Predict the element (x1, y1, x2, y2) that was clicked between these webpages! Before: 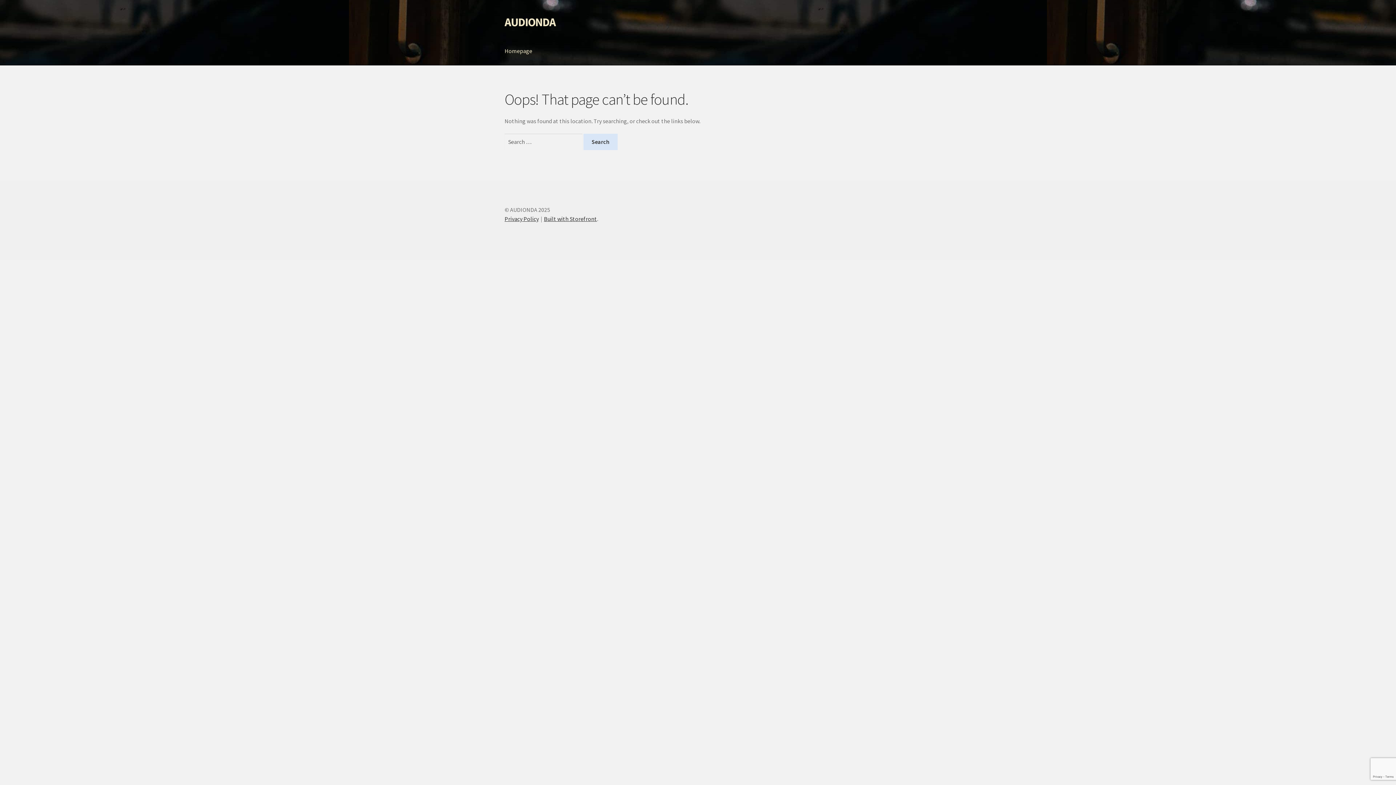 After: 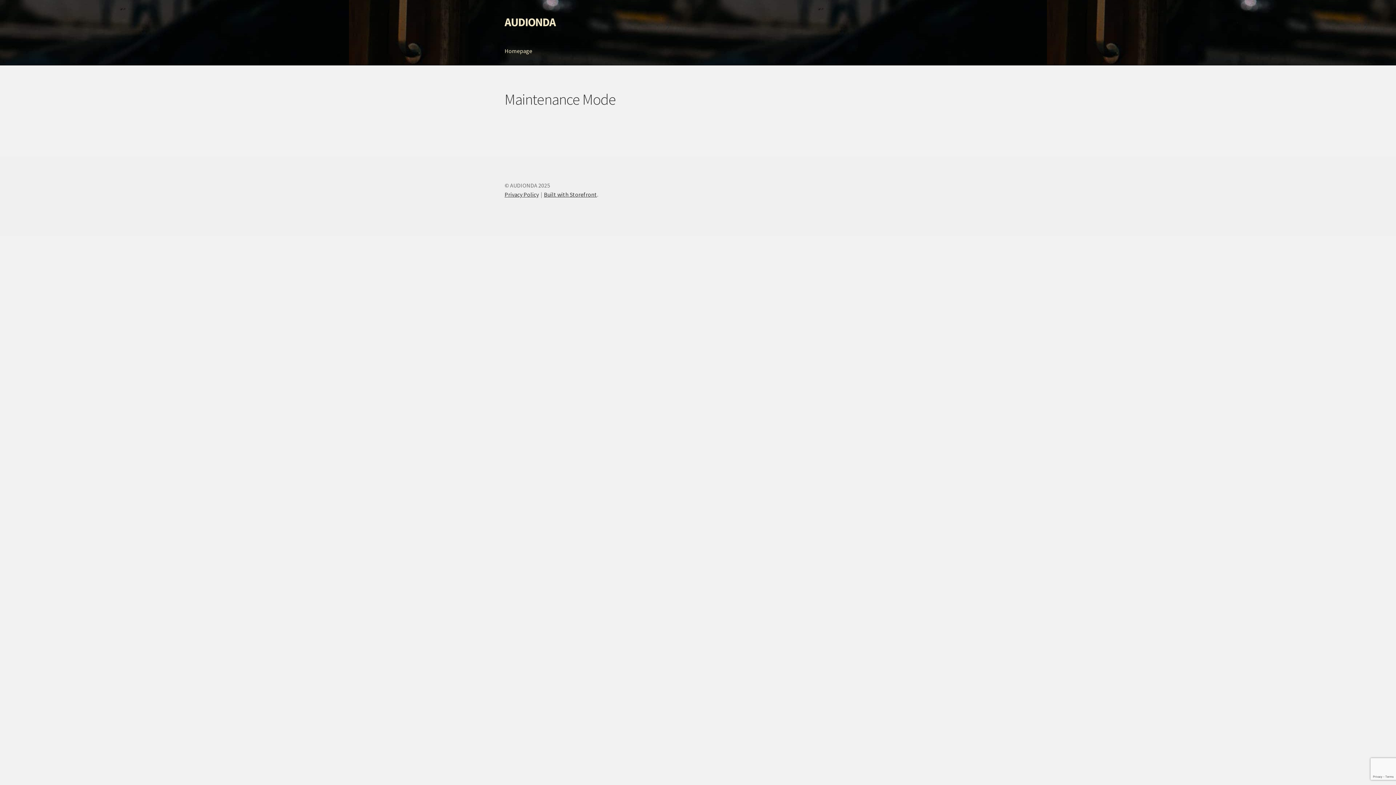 Action: bbox: (504, 14, 555, 29) label: AUDIONDA